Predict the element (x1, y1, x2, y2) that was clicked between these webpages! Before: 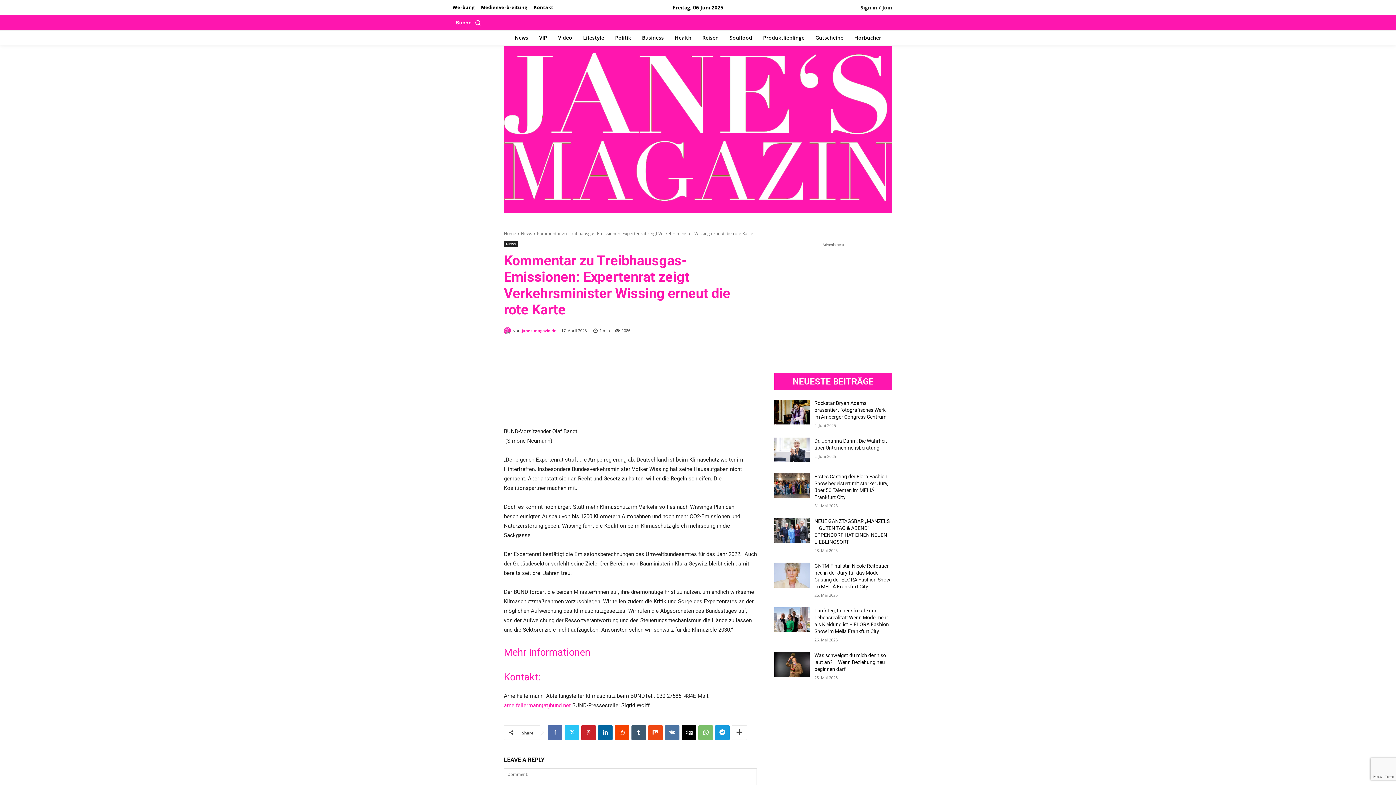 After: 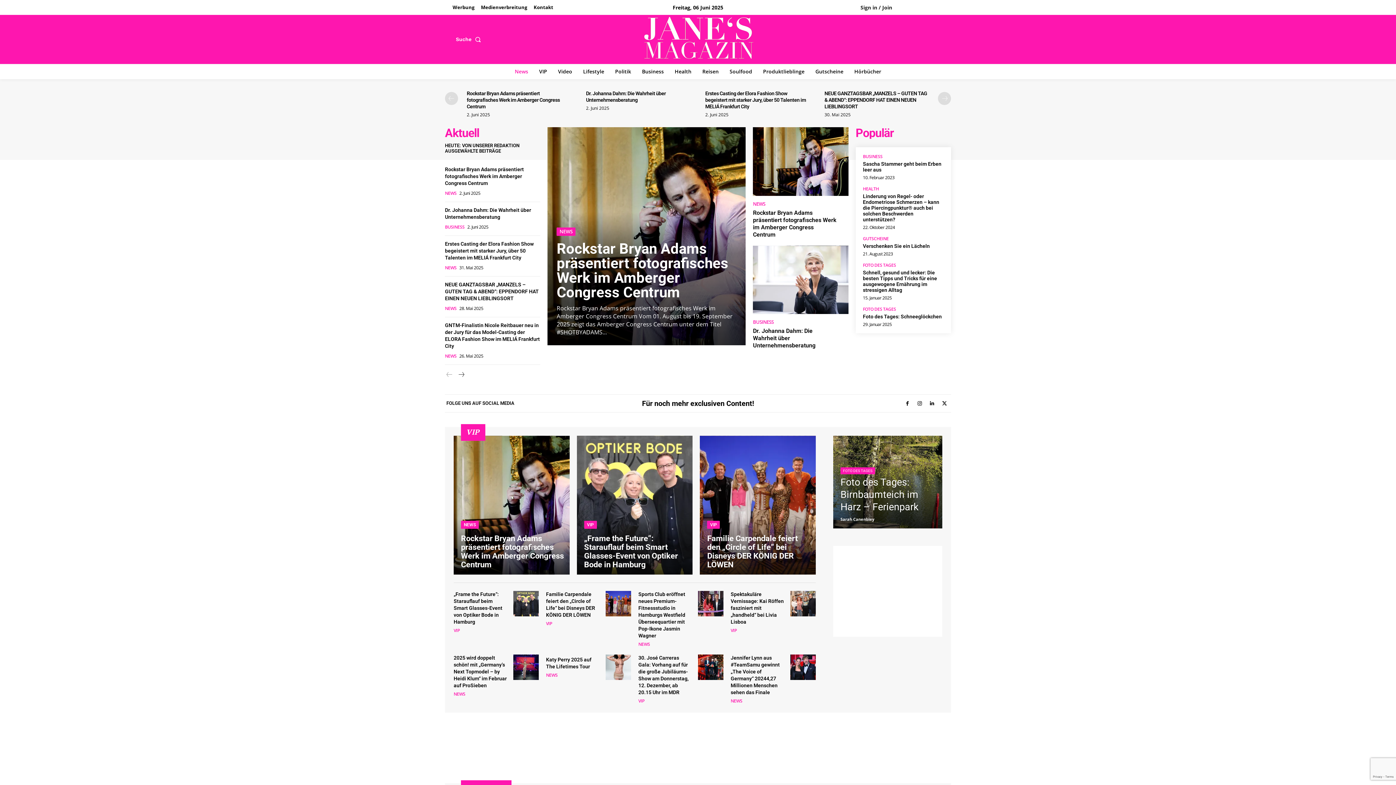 Action: label: janes-magazin.de bbox: (521, 325, 556, 336)